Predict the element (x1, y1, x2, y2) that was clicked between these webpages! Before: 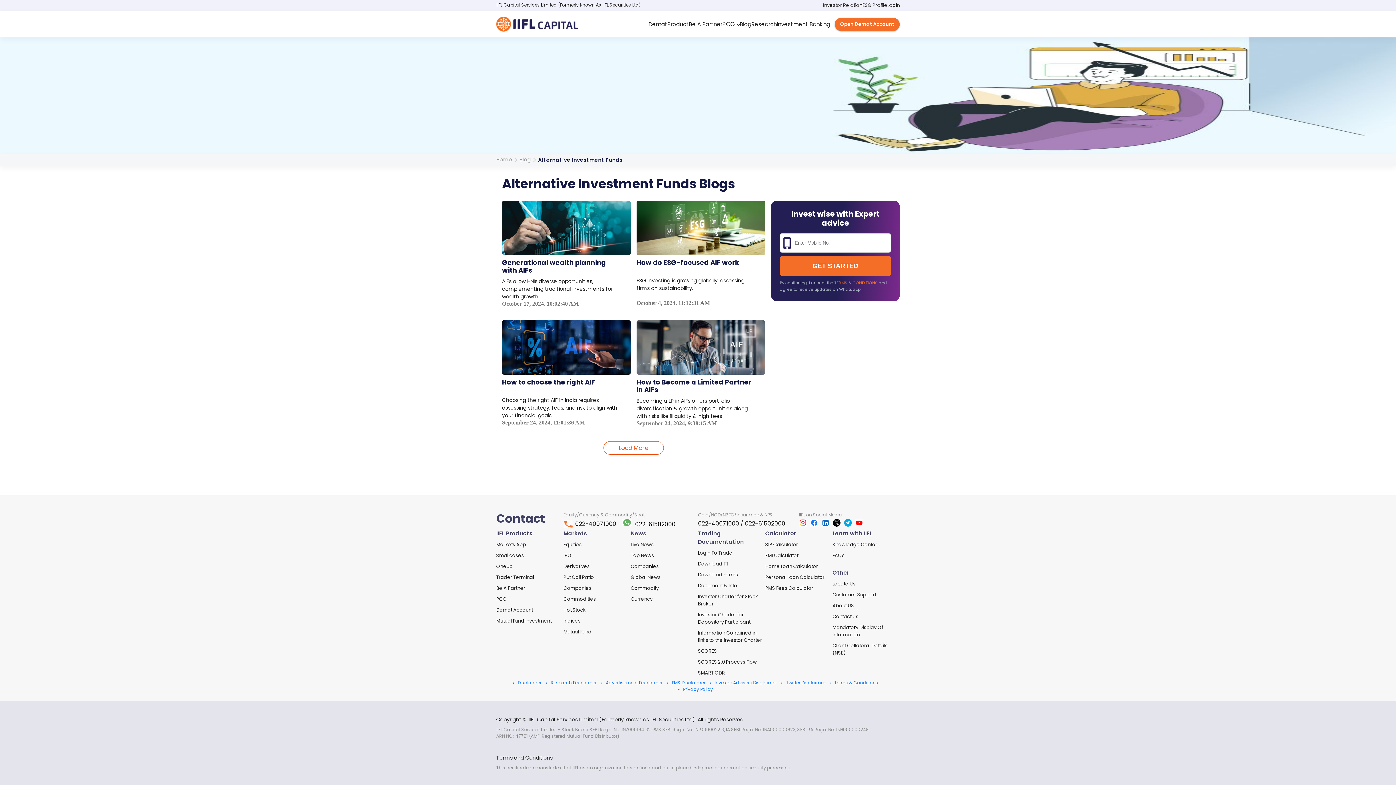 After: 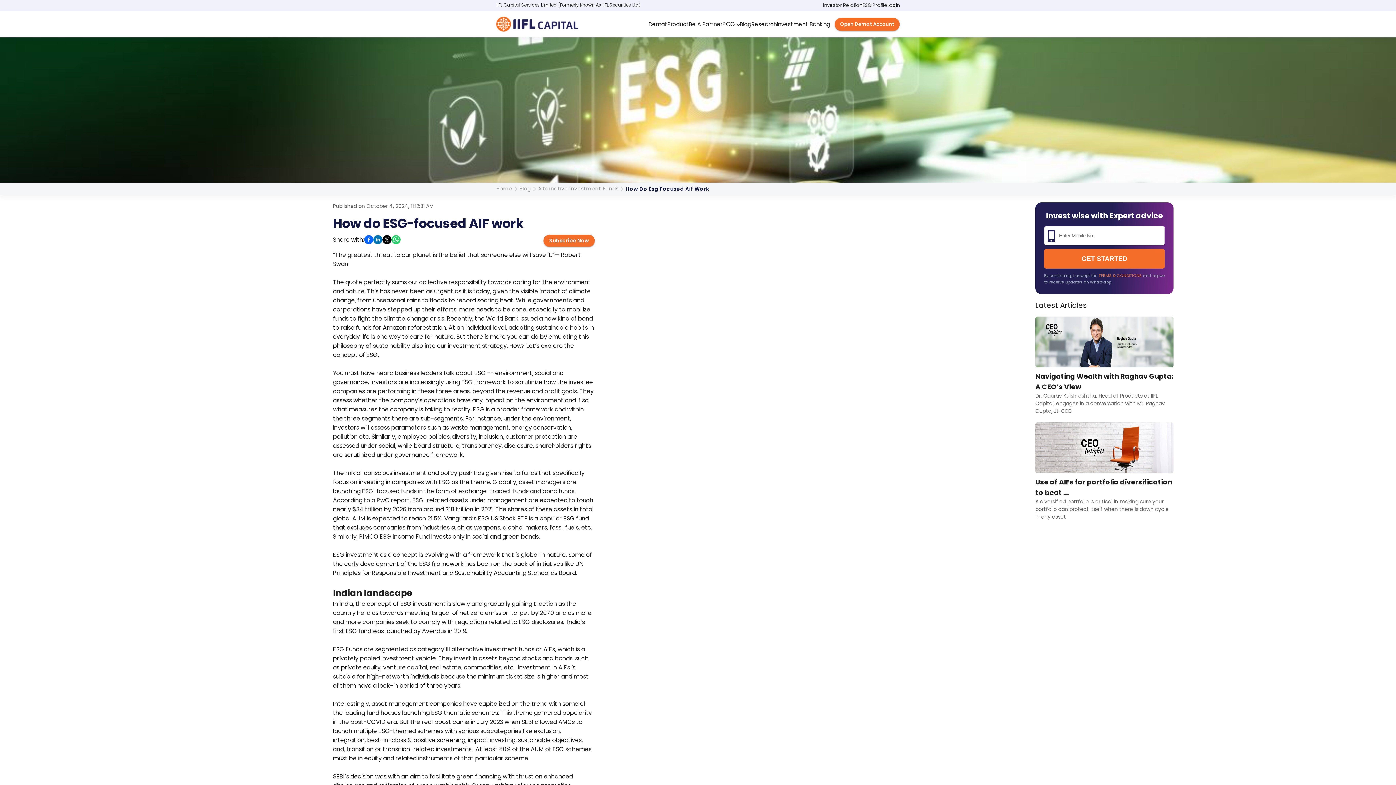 Action: bbox: (636, 200, 765, 255)